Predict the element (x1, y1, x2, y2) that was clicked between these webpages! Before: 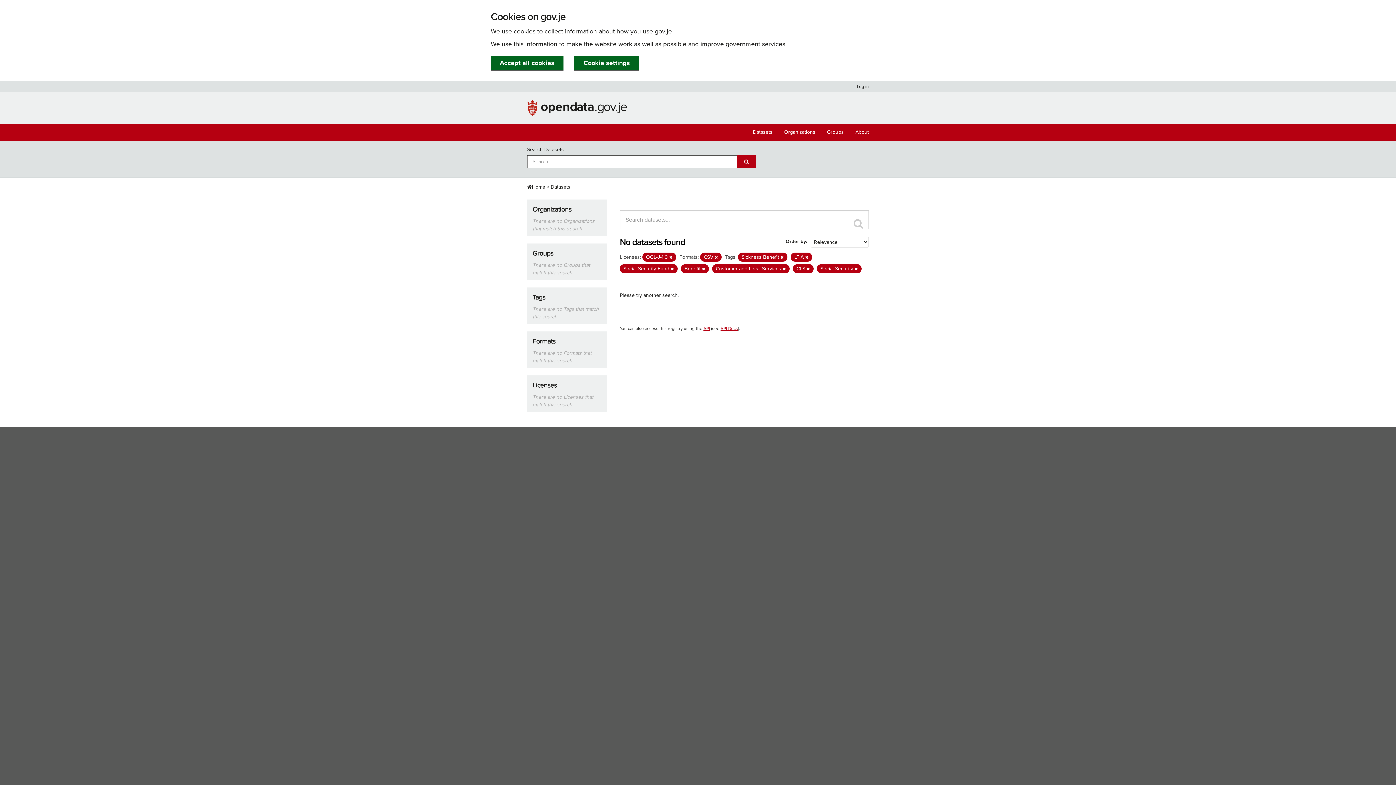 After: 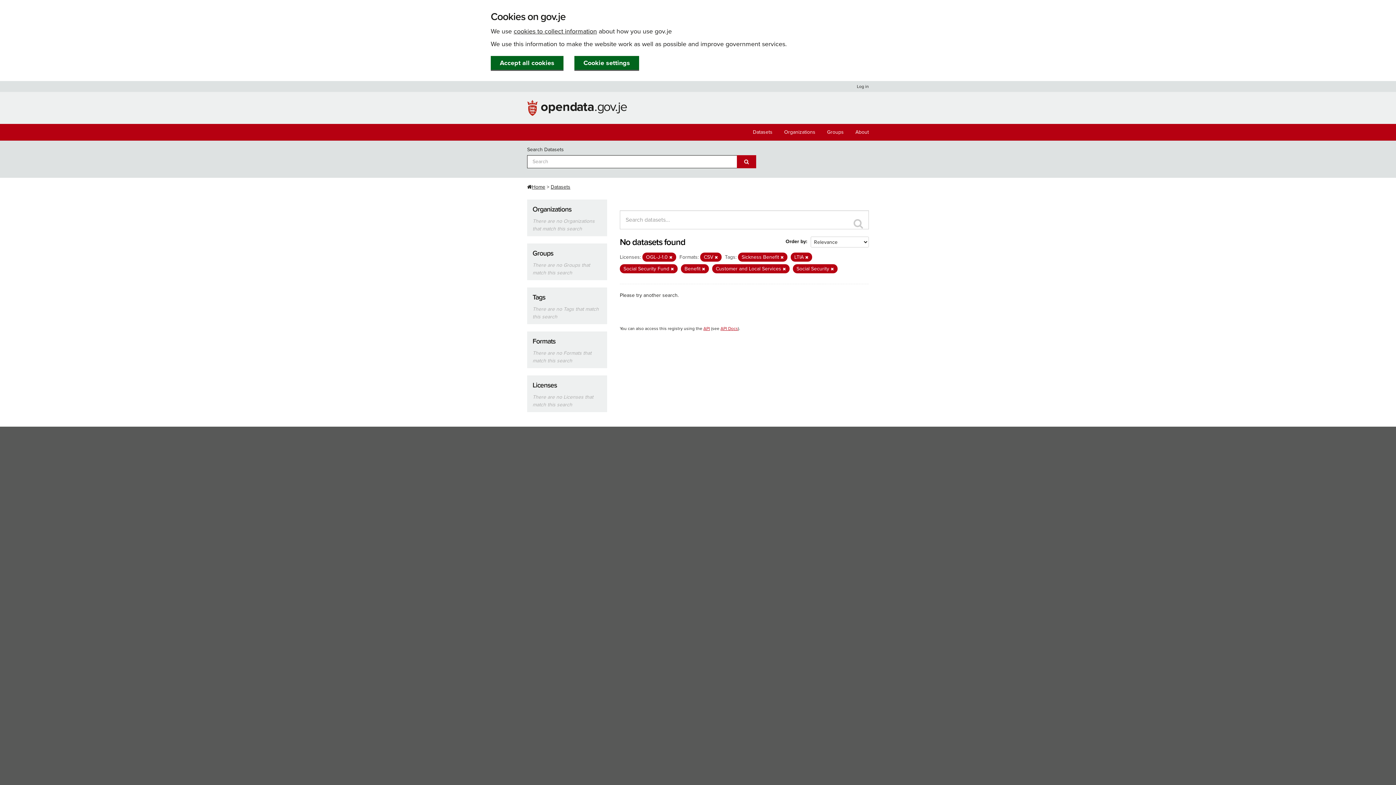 Action: bbox: (806, 266, 810, 271)